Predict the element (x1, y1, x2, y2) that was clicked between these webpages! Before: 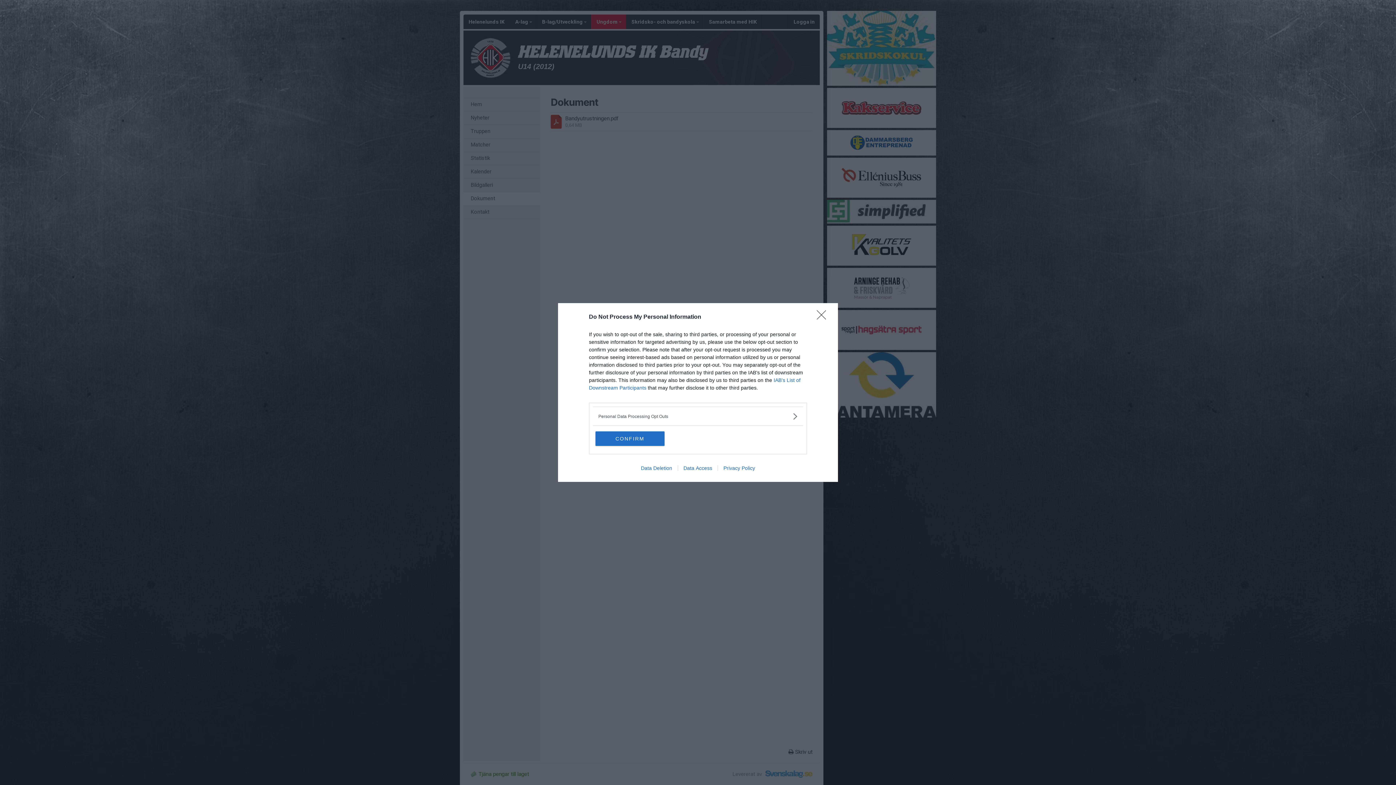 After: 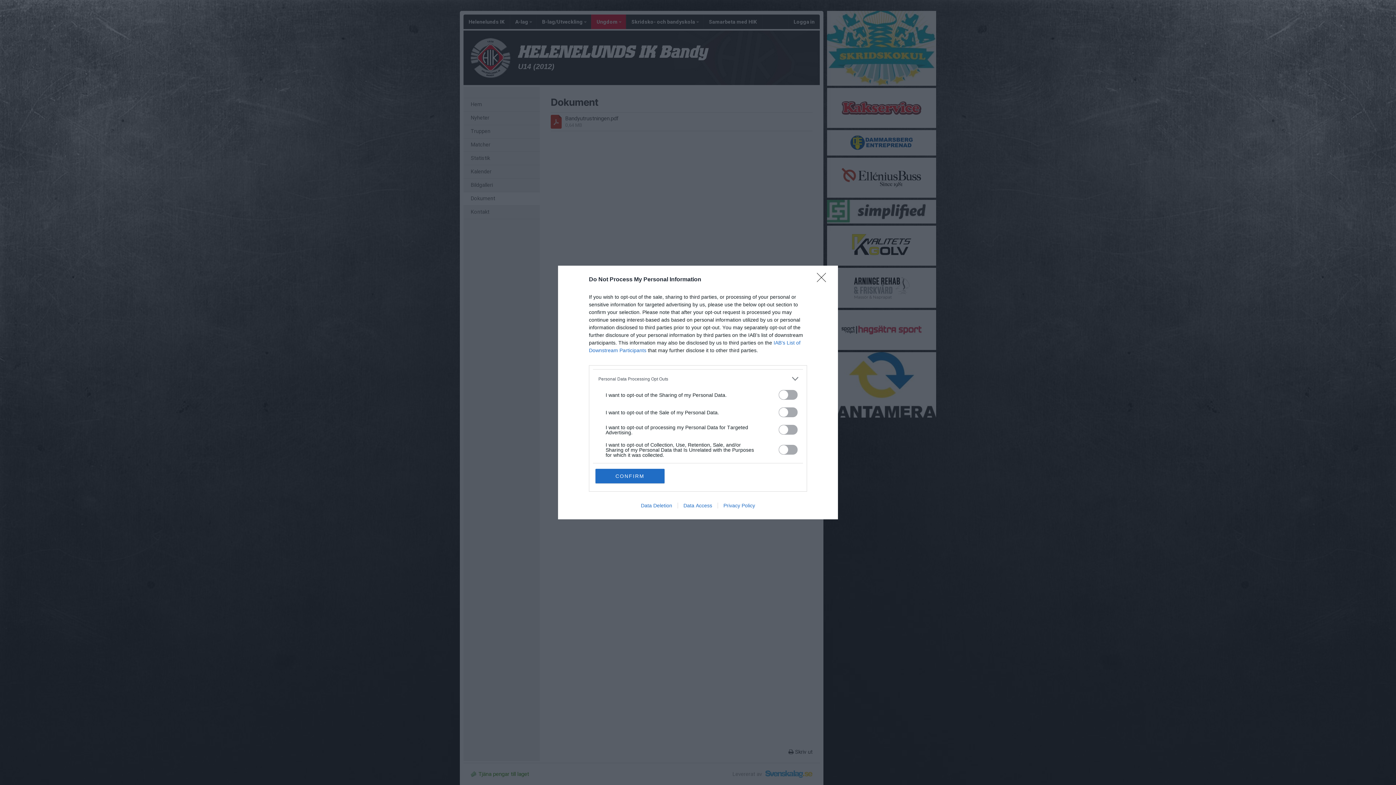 Action: bbox: (598, 412, 797, 420) label: Opt-Outs